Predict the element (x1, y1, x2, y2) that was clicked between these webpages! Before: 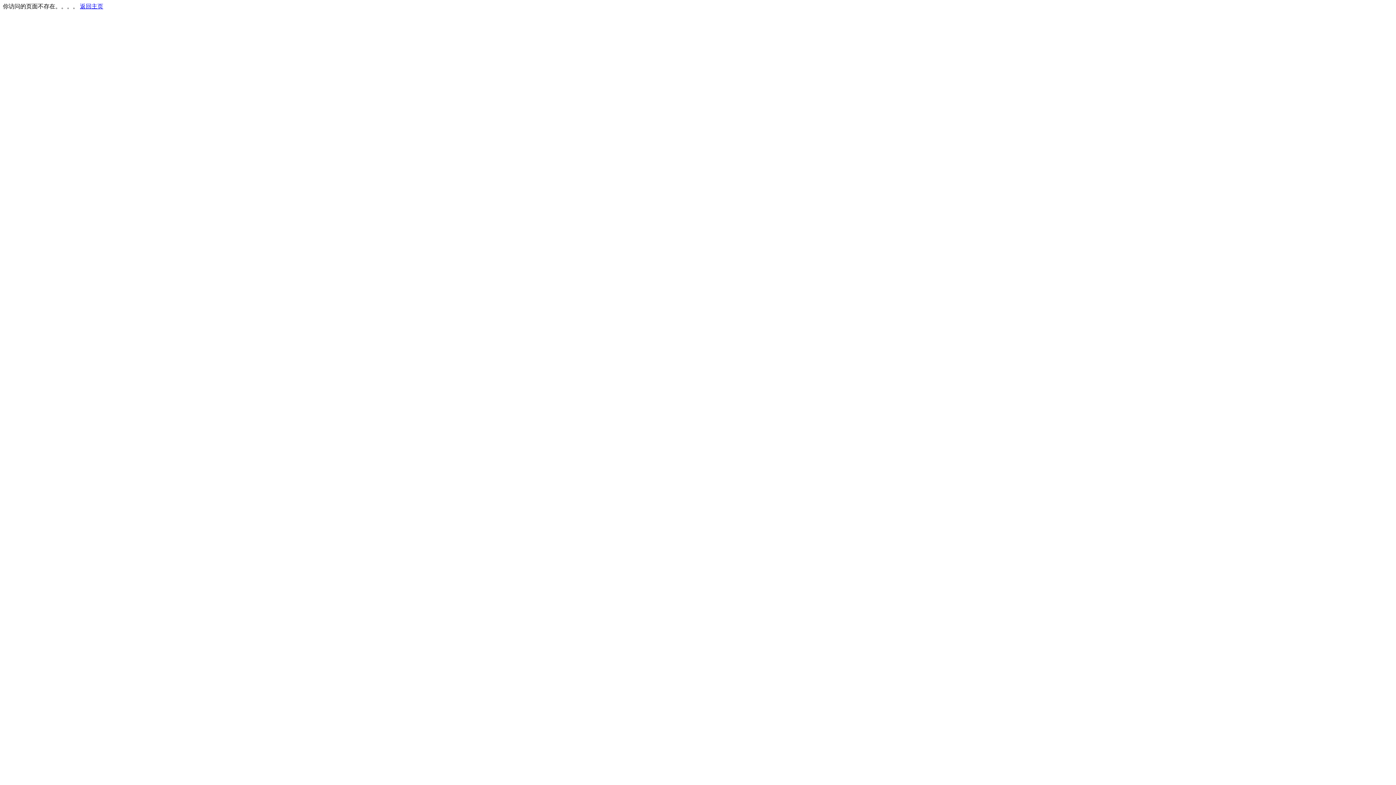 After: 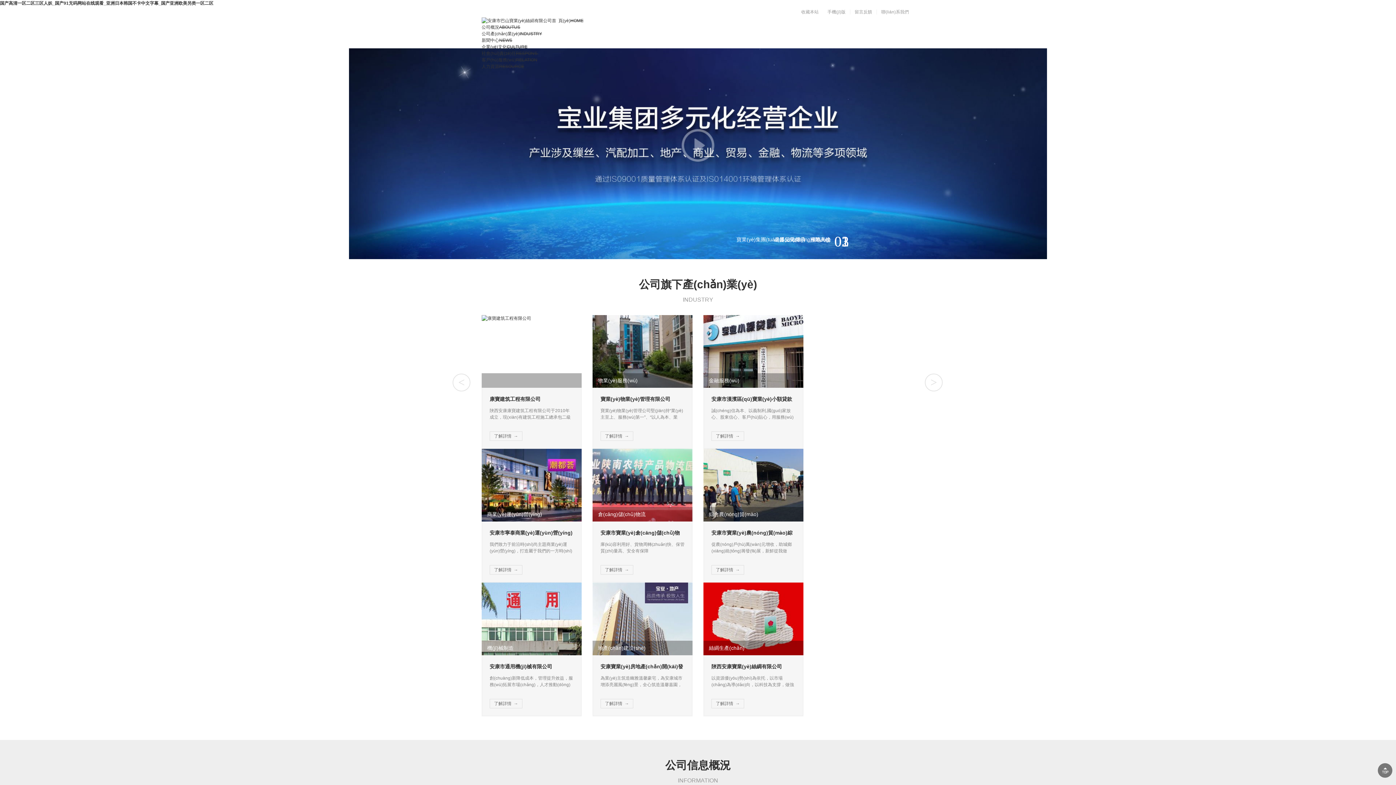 Action: bbox: (80, 3, 103, 9) label: 返回主页